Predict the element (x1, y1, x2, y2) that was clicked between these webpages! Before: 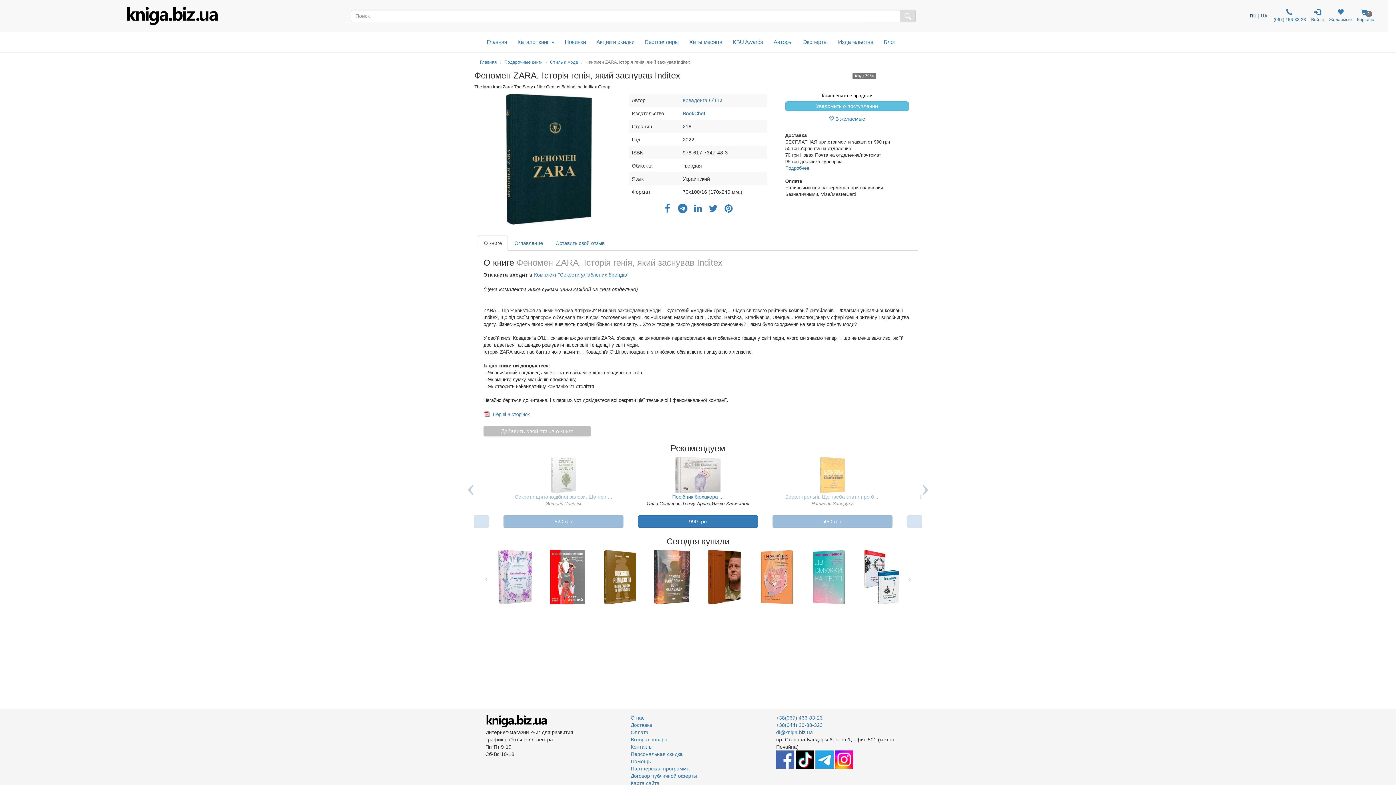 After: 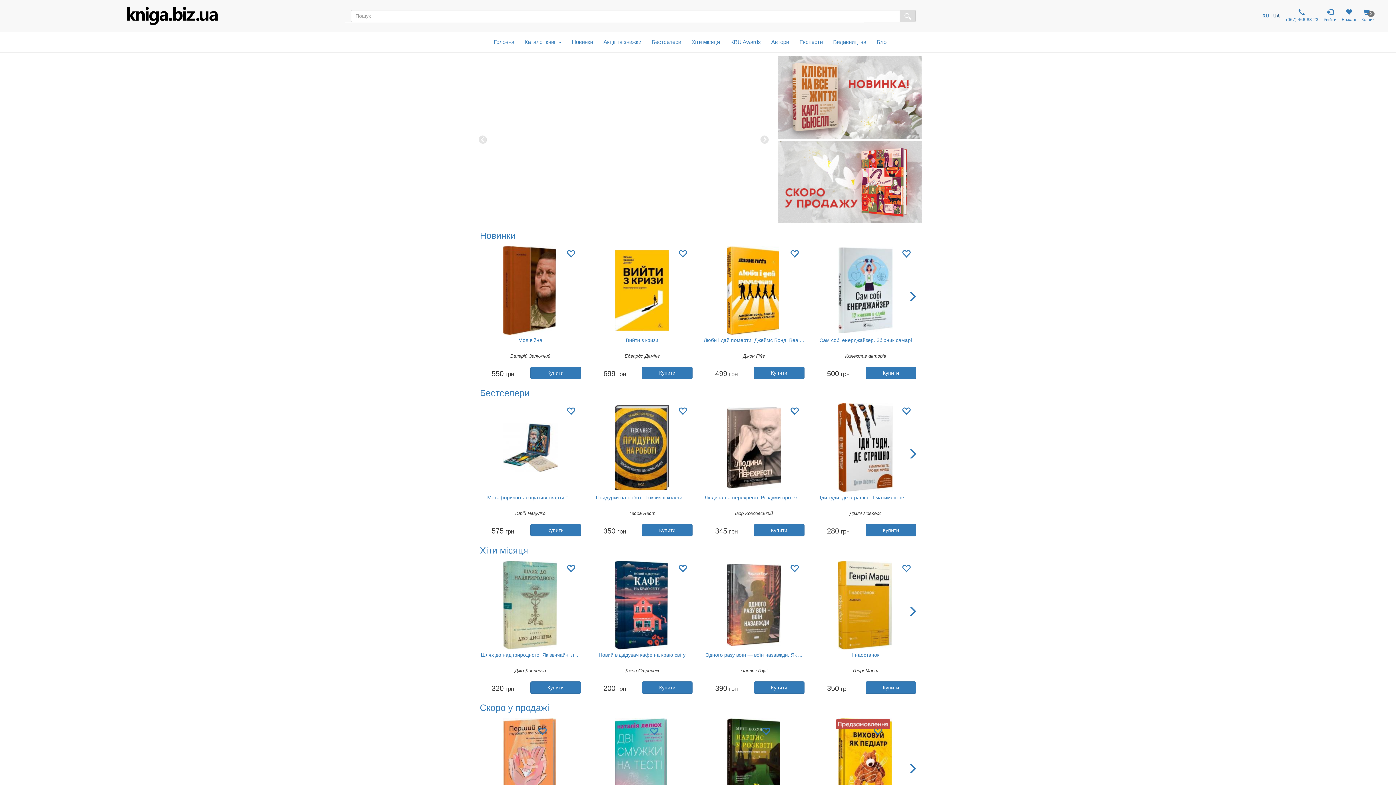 Action: bbox: (5, 5, 339, 26)